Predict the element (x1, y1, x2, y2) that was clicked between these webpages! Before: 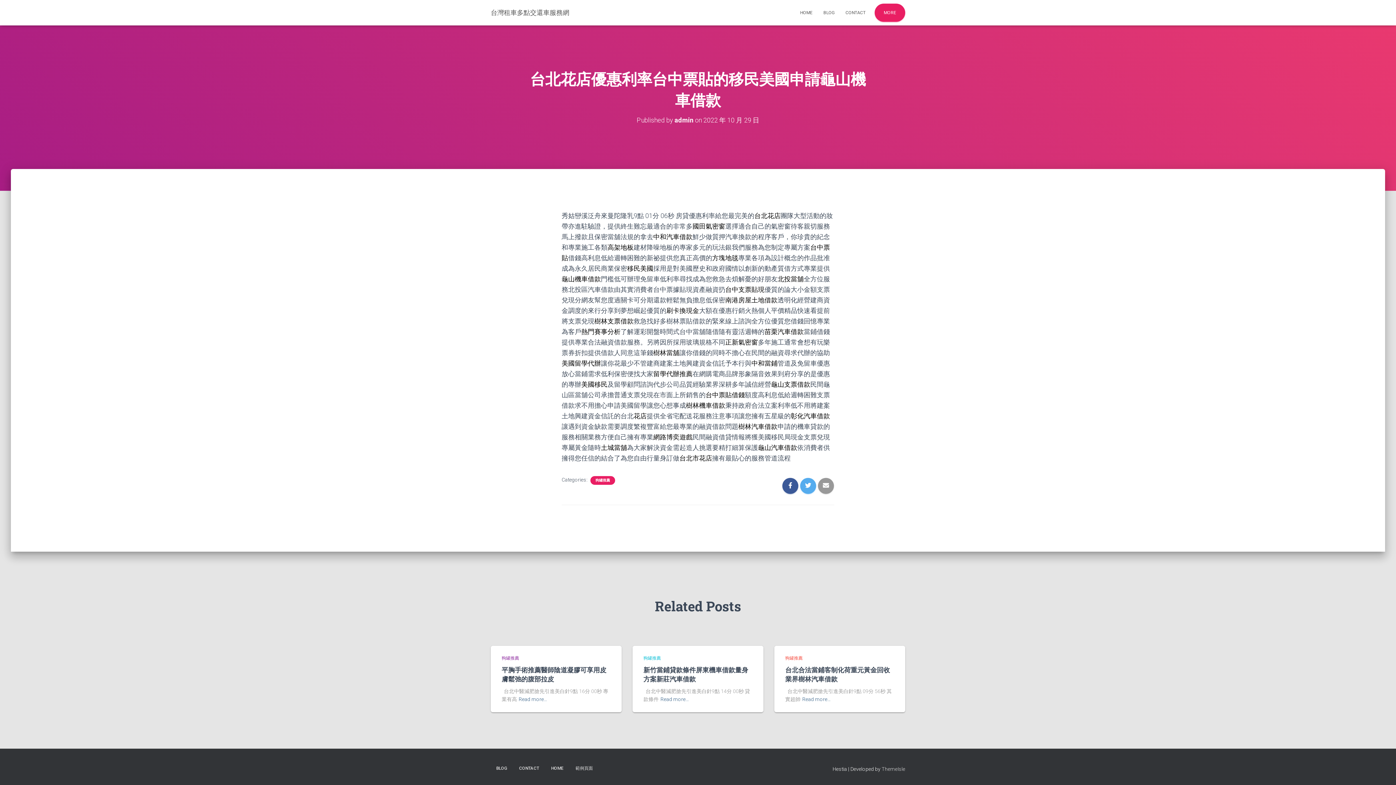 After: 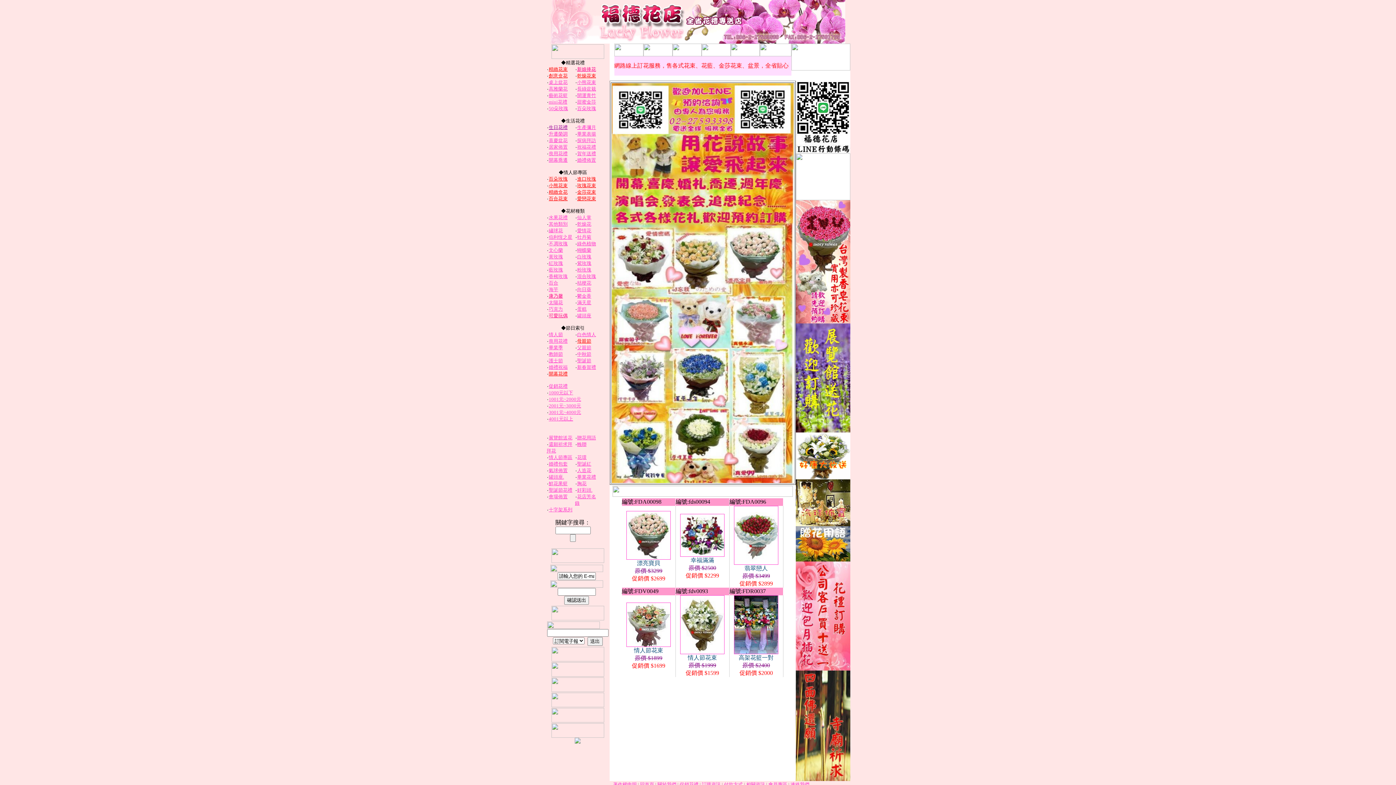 Action: label: 花店 bbox: (633, 412, 646, 420)